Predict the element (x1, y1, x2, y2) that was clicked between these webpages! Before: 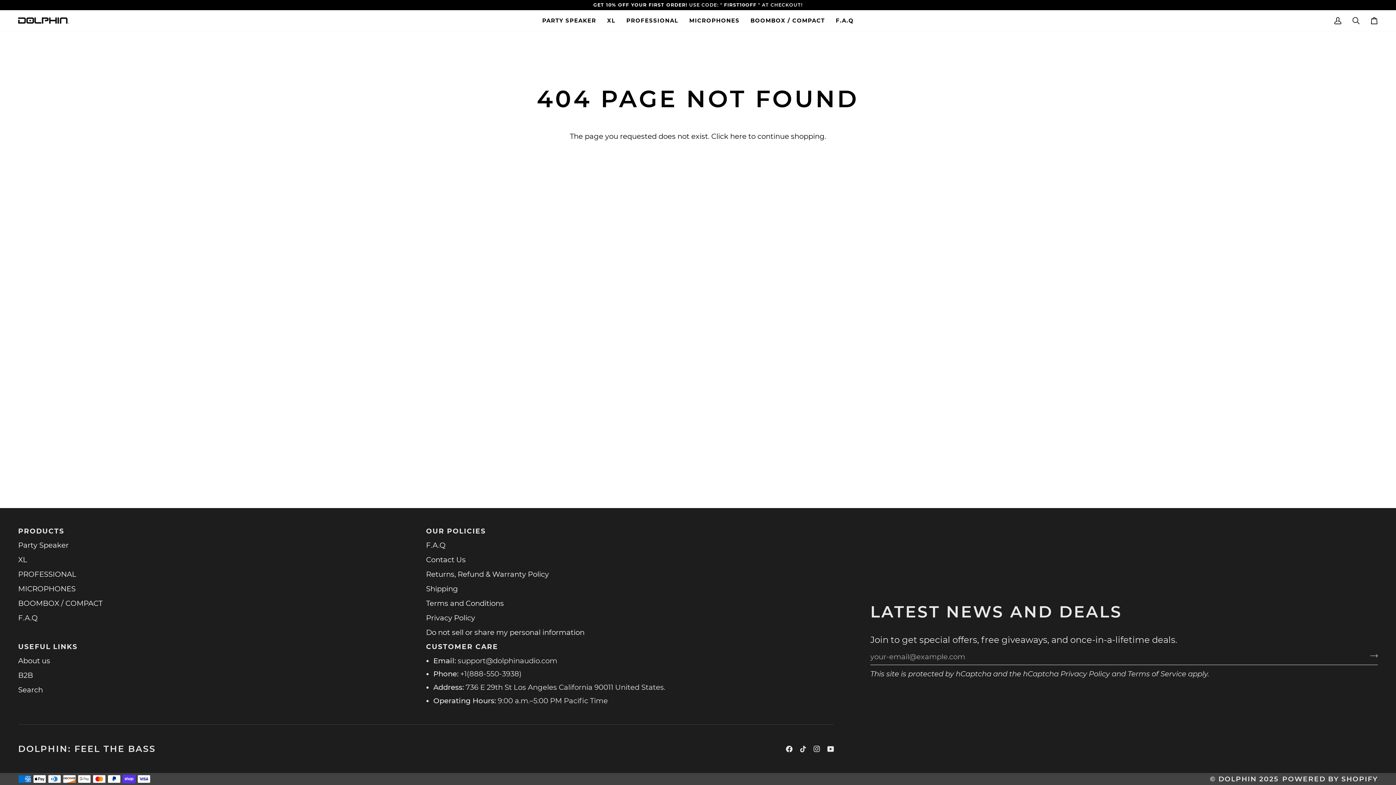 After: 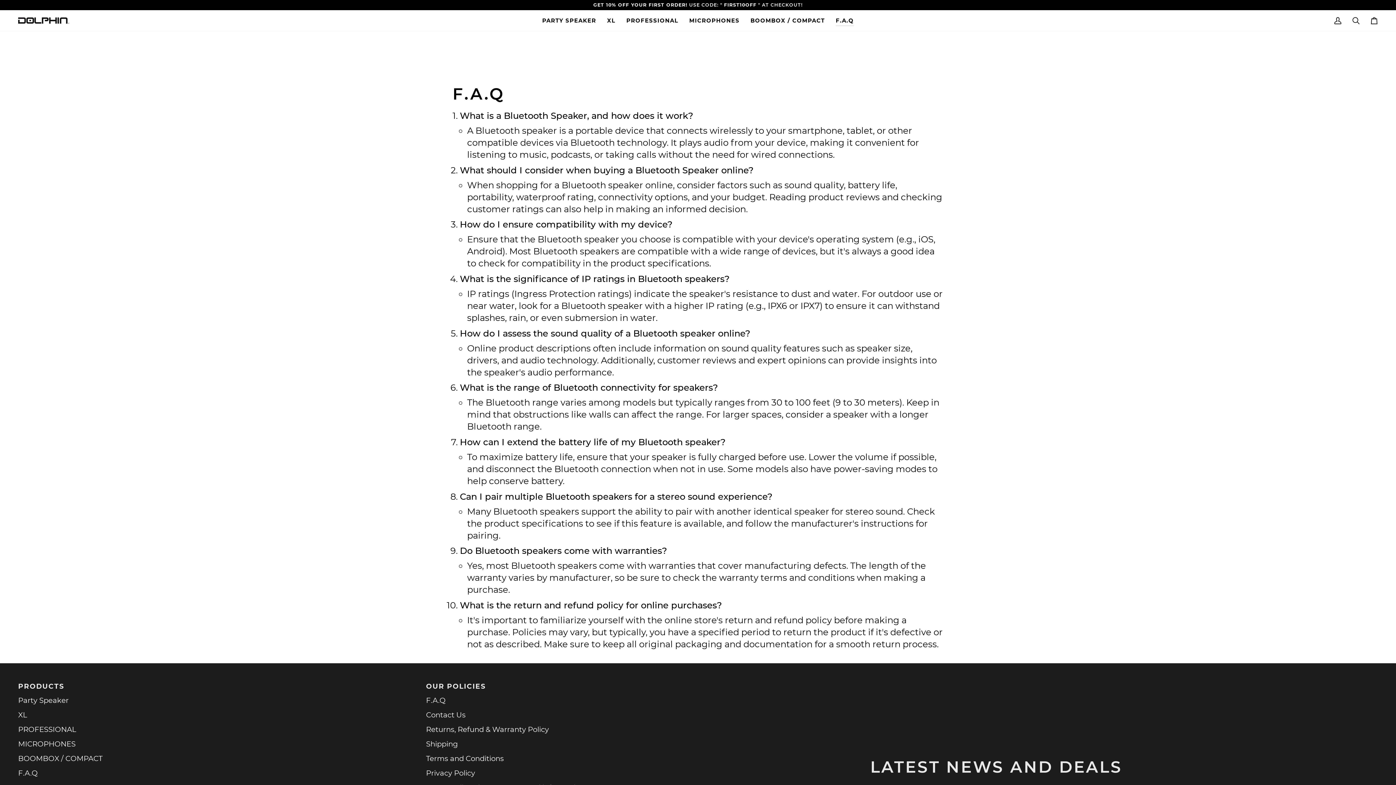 Action: label: F.A.Q bbox: (830, 10, 859, 30)